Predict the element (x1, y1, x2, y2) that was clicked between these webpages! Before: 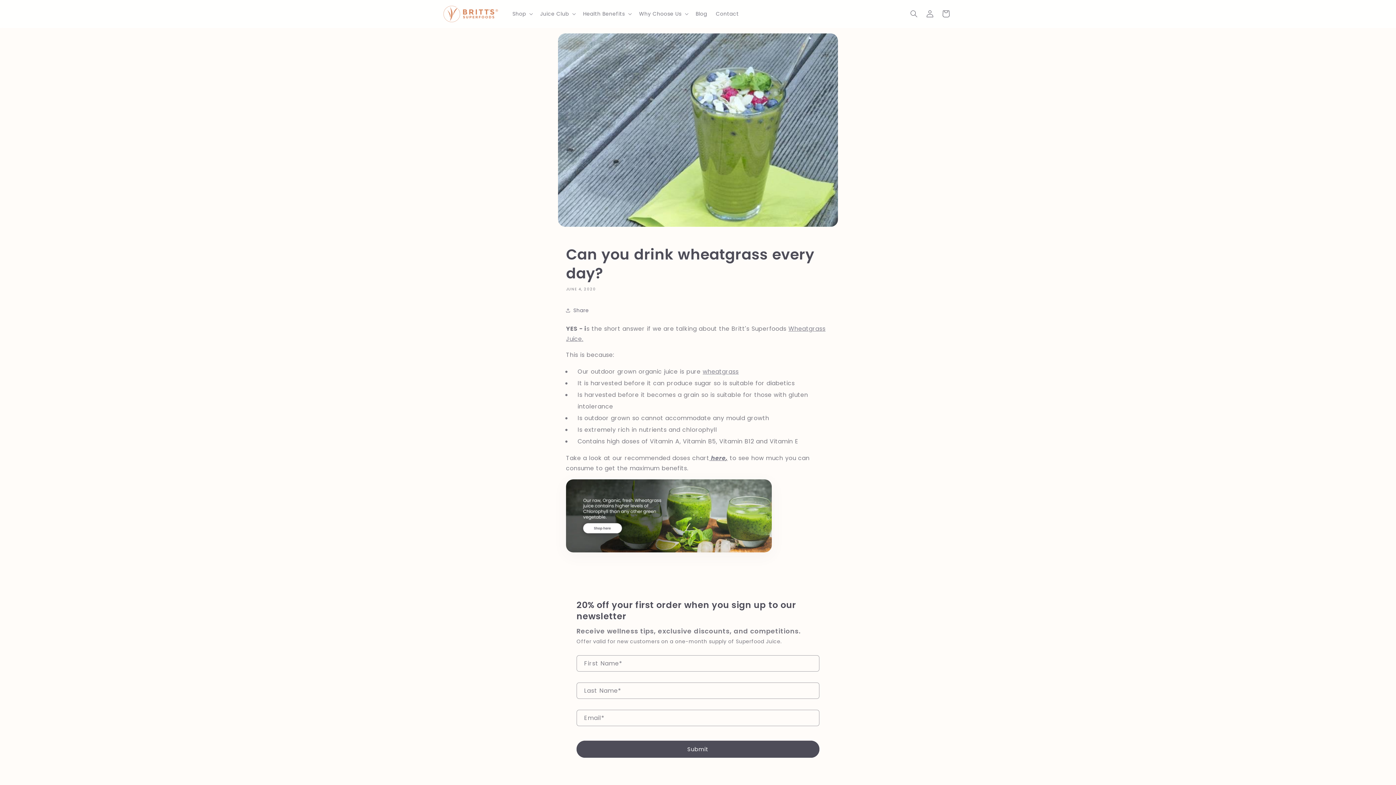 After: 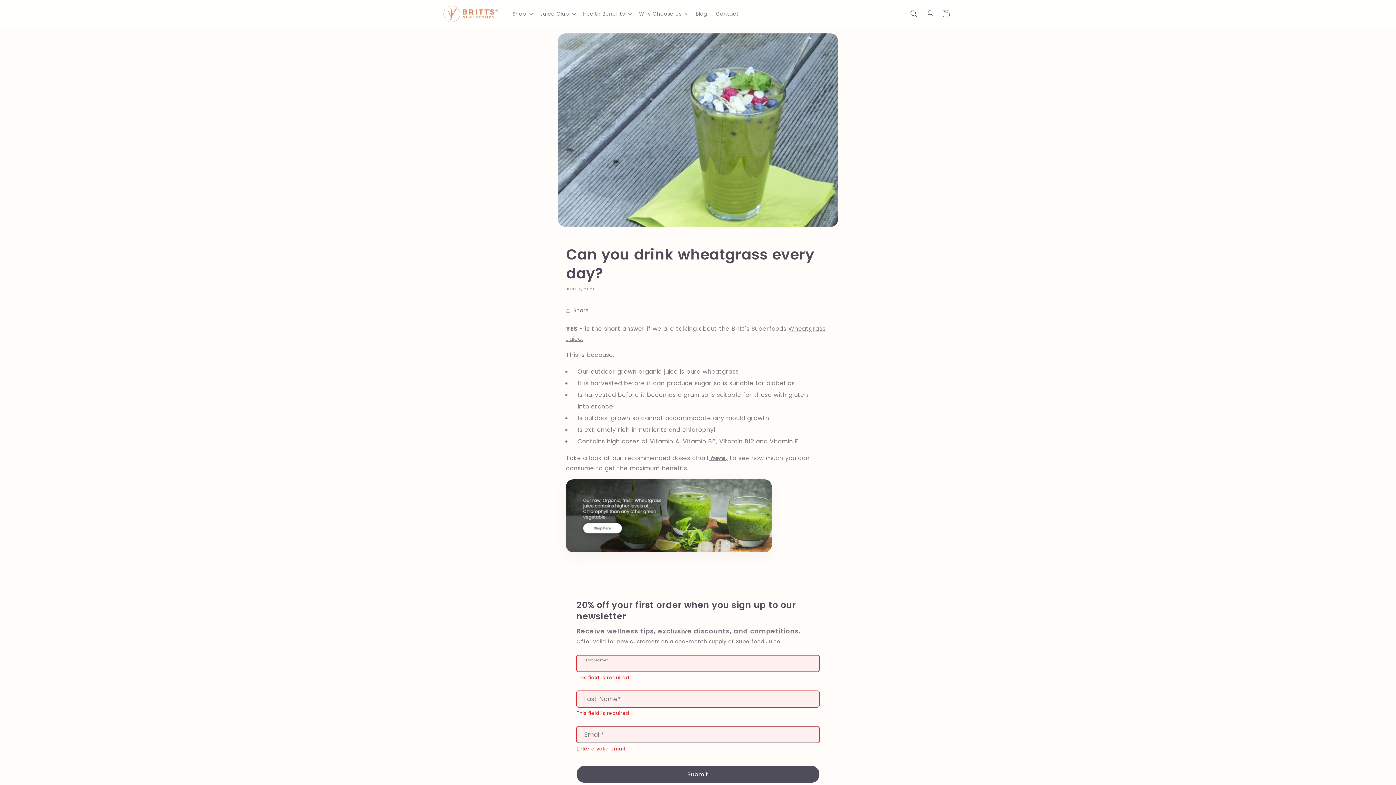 Action: label: Submit bbox: (576, 741, 819, 758)